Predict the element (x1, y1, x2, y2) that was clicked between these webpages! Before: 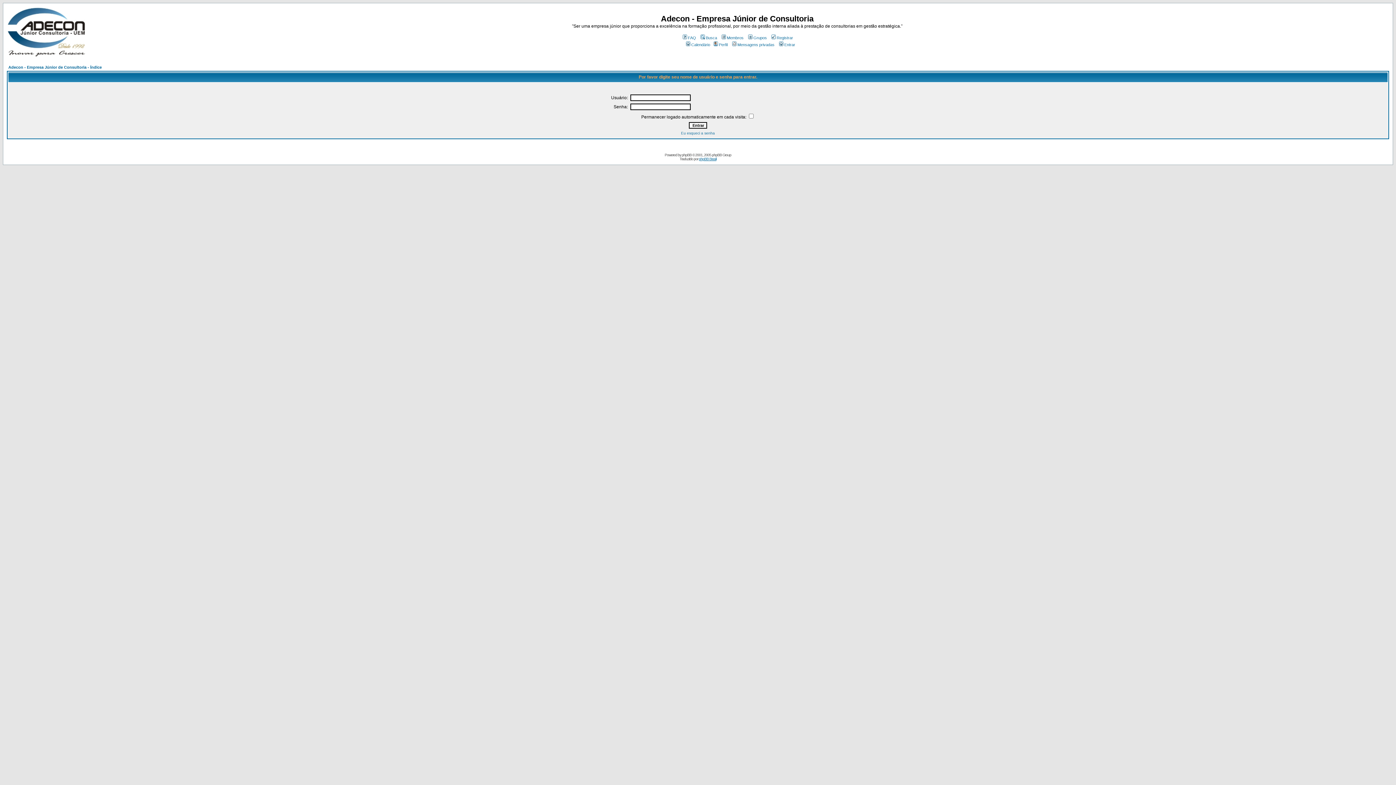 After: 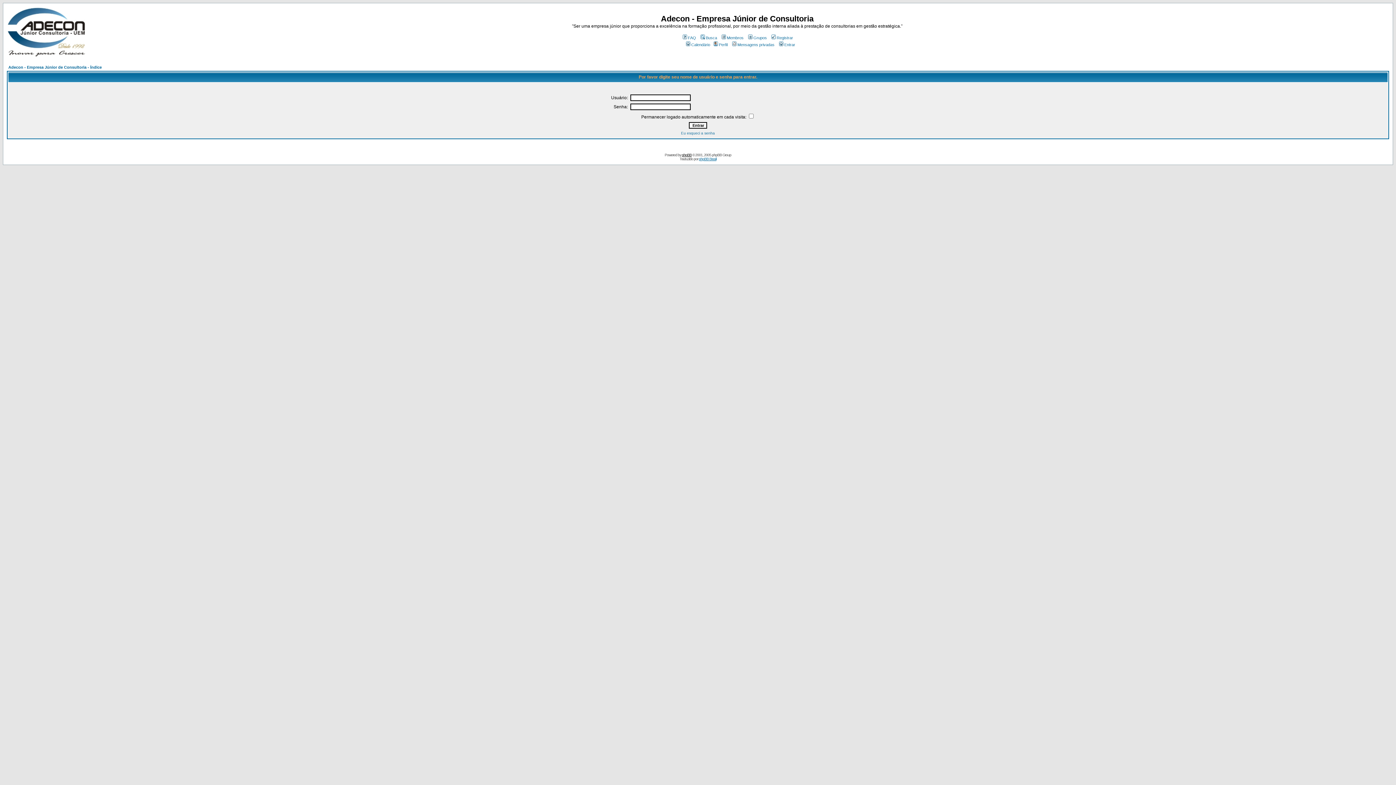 Action: label: phpBB bbox: (682, 153, 691, 157)